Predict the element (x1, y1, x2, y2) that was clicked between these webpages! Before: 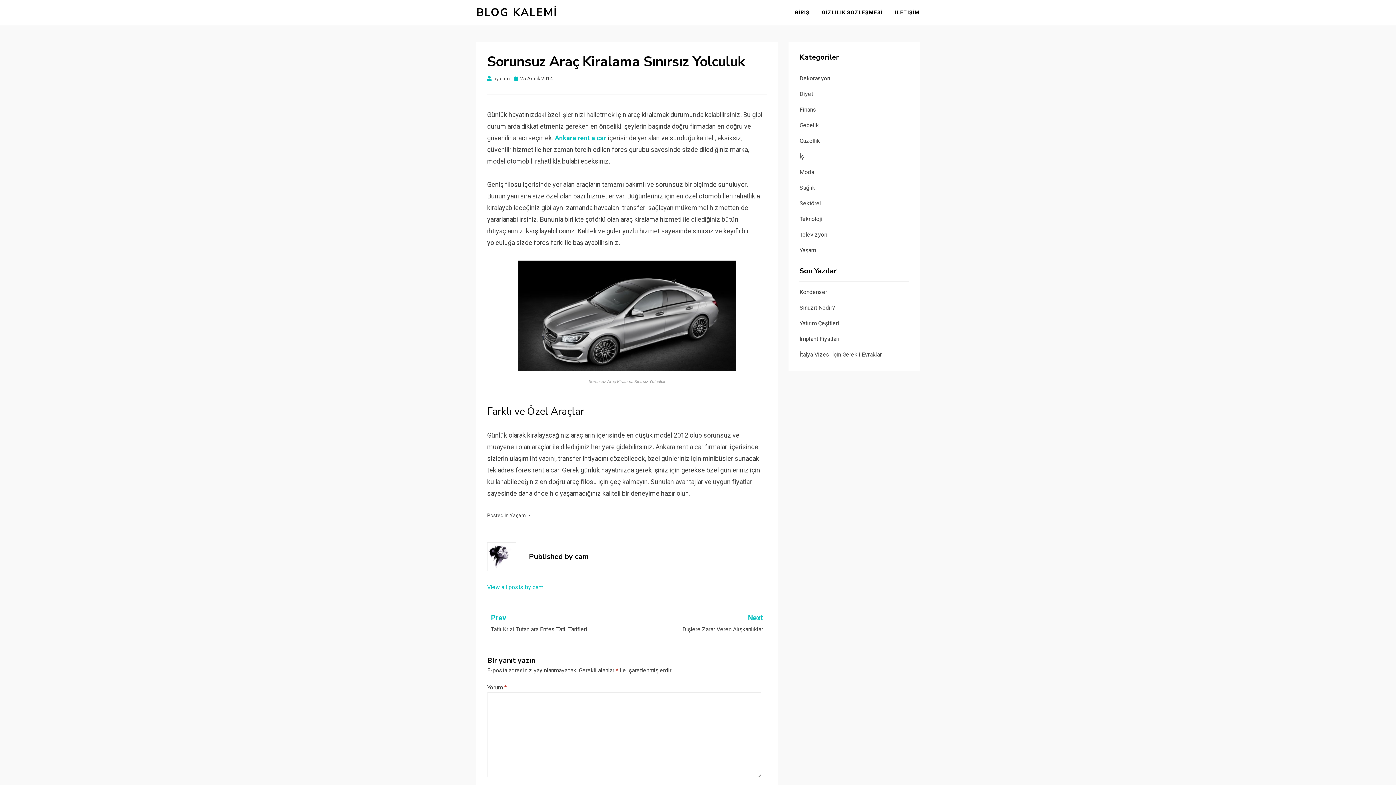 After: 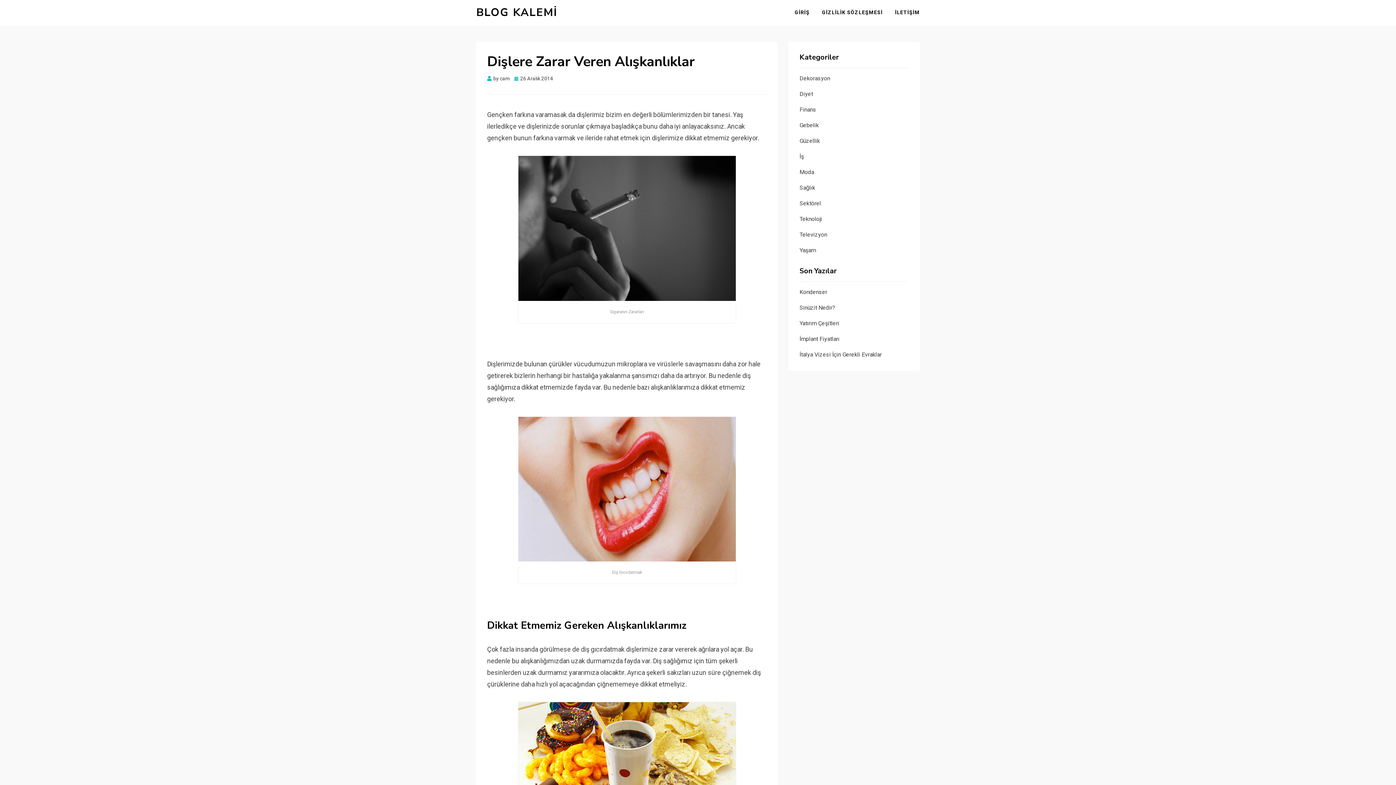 Action: label: Next
Dişlere Zarar Veren Alışkanlıklar bbox: (629, 614, 763, 634)